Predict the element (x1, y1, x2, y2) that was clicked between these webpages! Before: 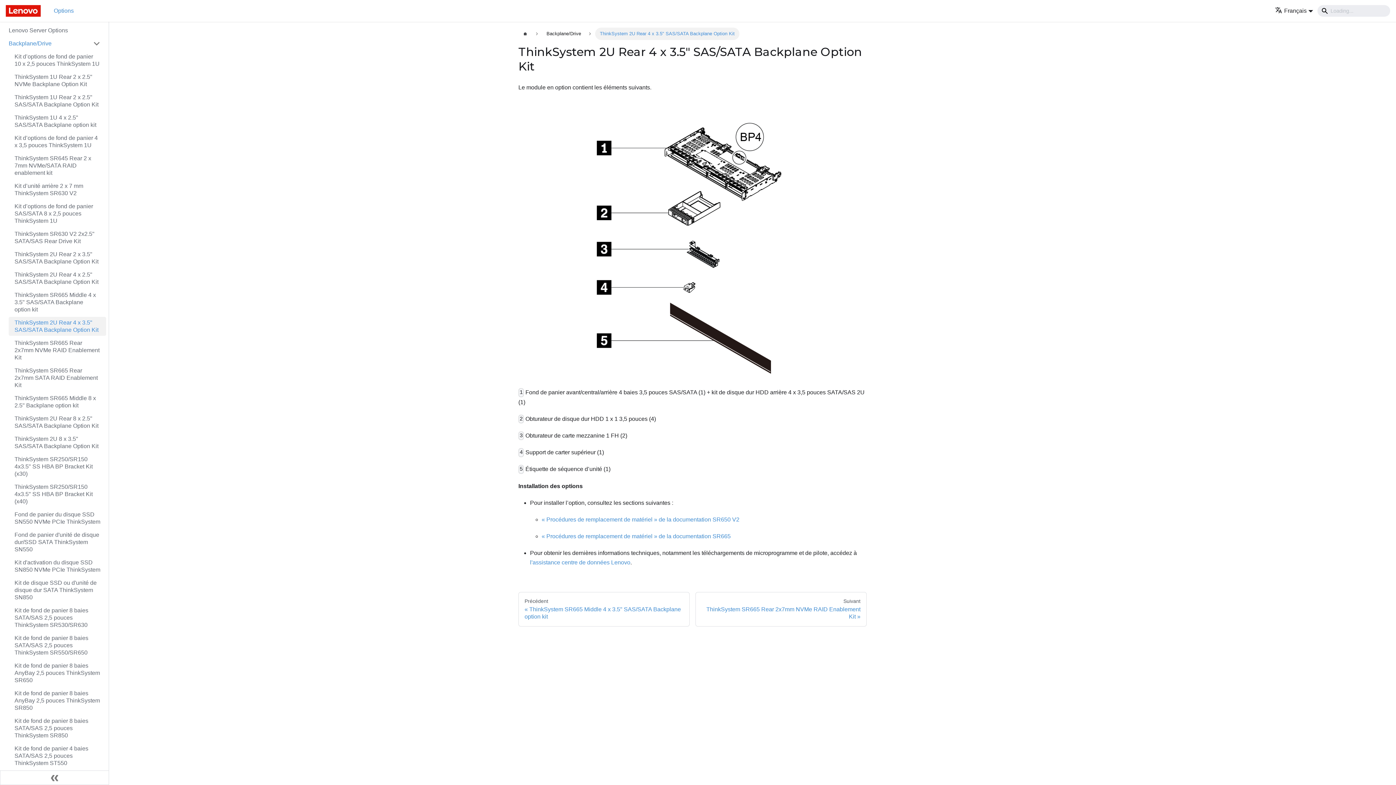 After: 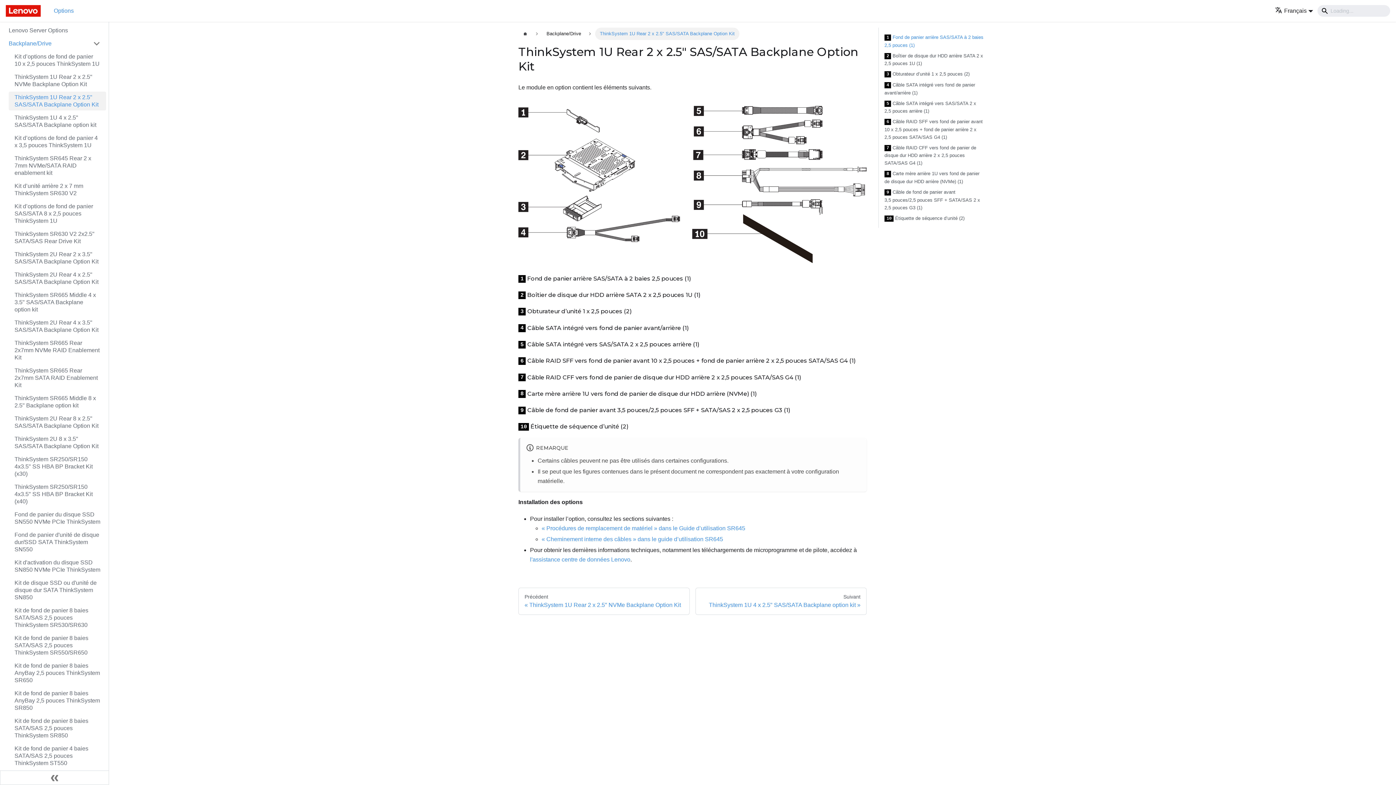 Action: bbox: (8, 91, 106, 110) label: ThinkSystem 1U Rear 2 x 2.5" SAS/SATA Backplane Option Kit